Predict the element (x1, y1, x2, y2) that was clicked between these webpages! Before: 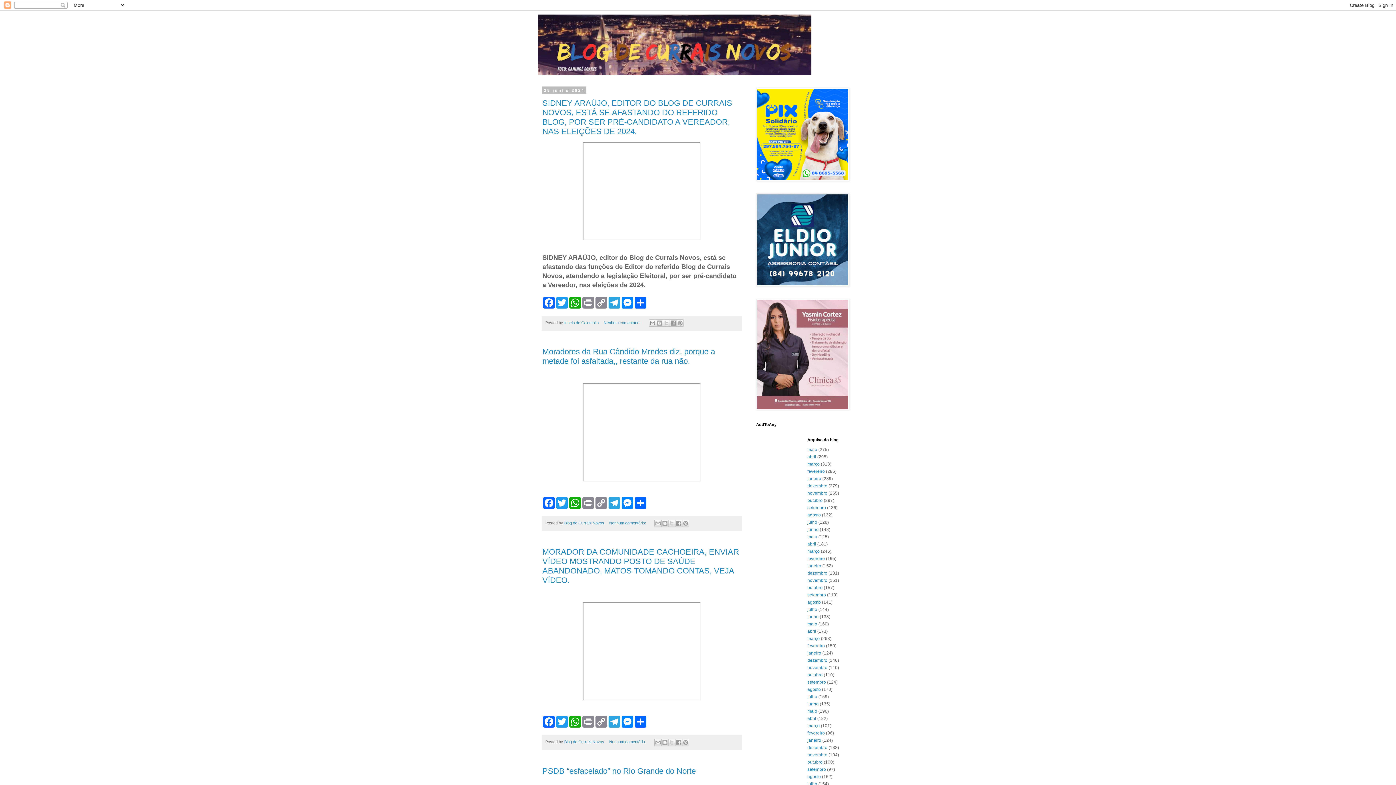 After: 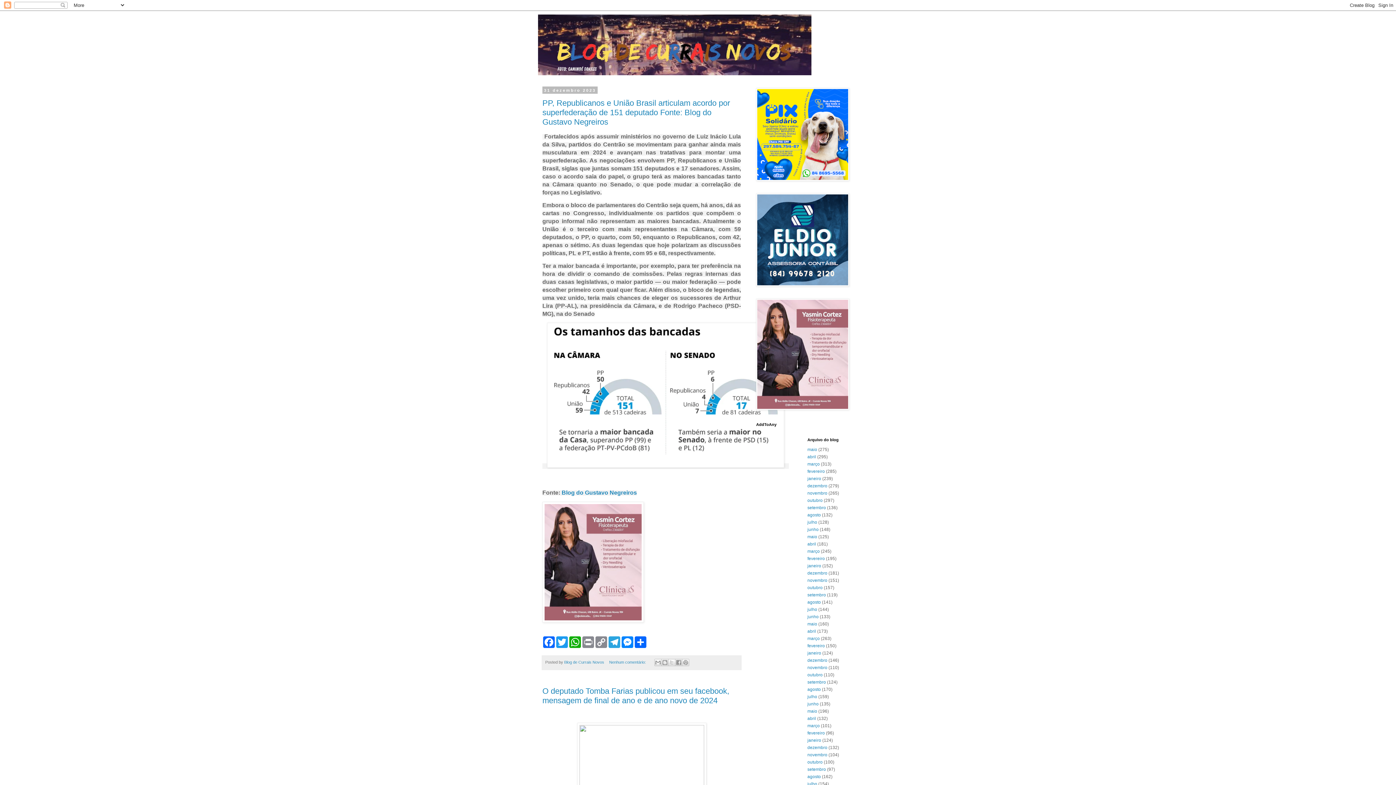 Action: bbox: (807, 570, 827, 576) label: dezembro